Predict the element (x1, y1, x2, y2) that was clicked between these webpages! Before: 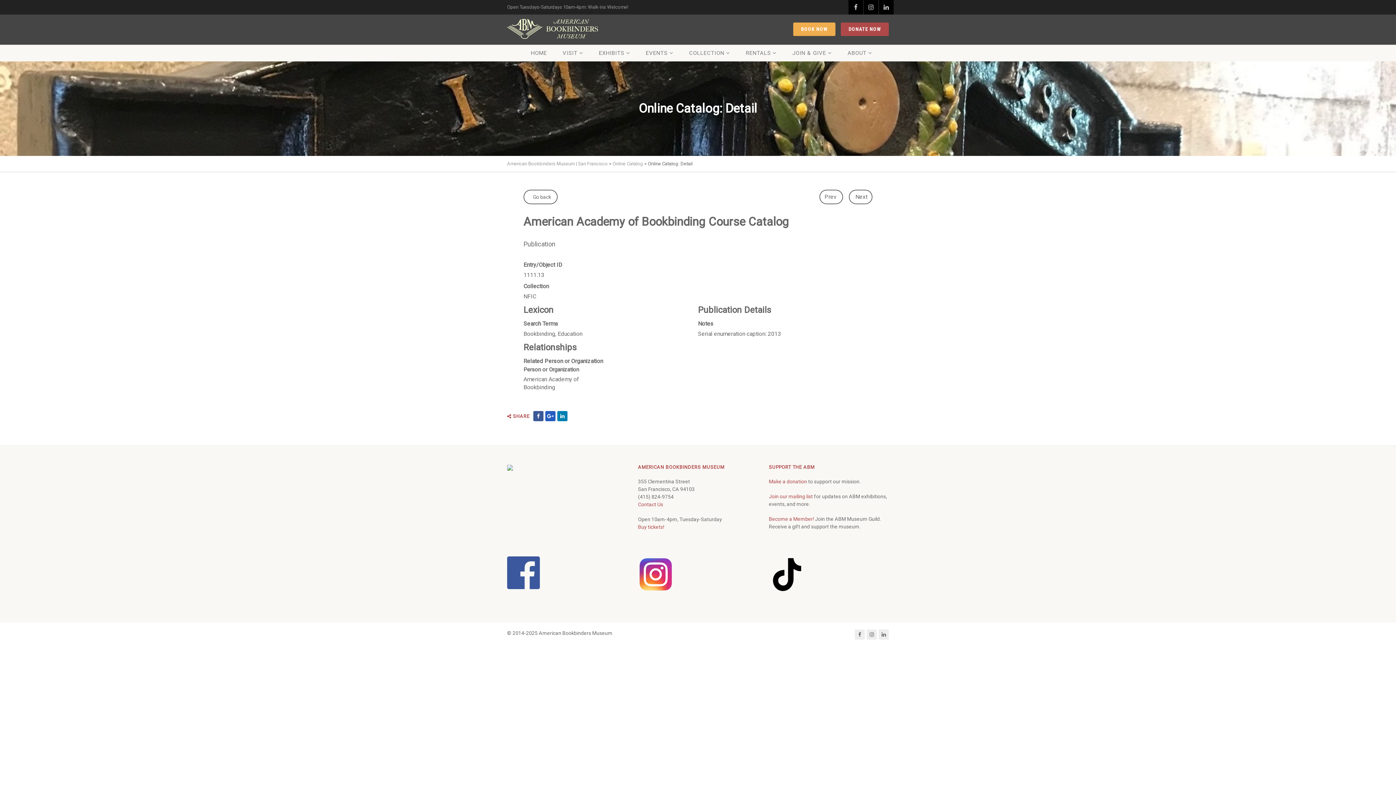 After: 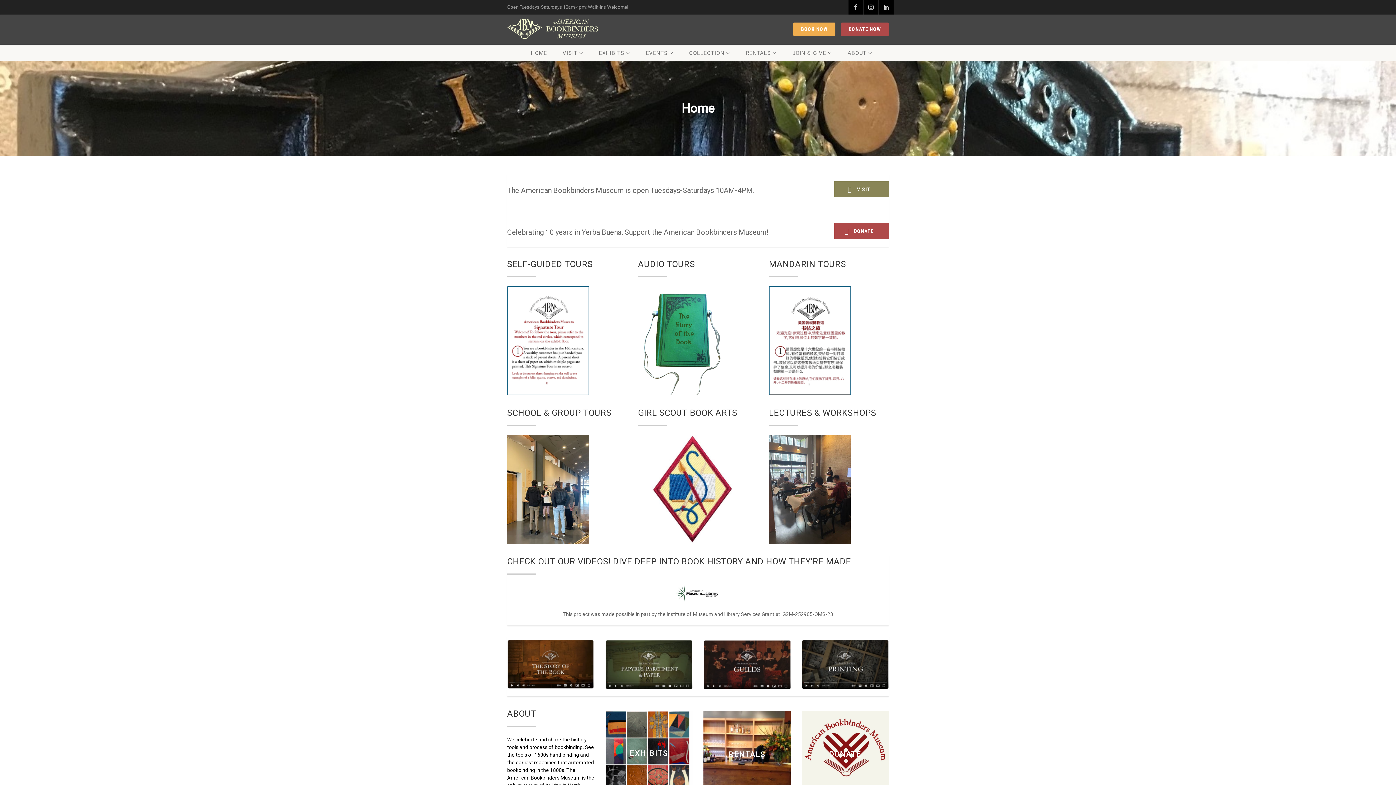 Action: bbox: (507, 160, 608, 166) label: American Bookbinders Museum | San Francisco